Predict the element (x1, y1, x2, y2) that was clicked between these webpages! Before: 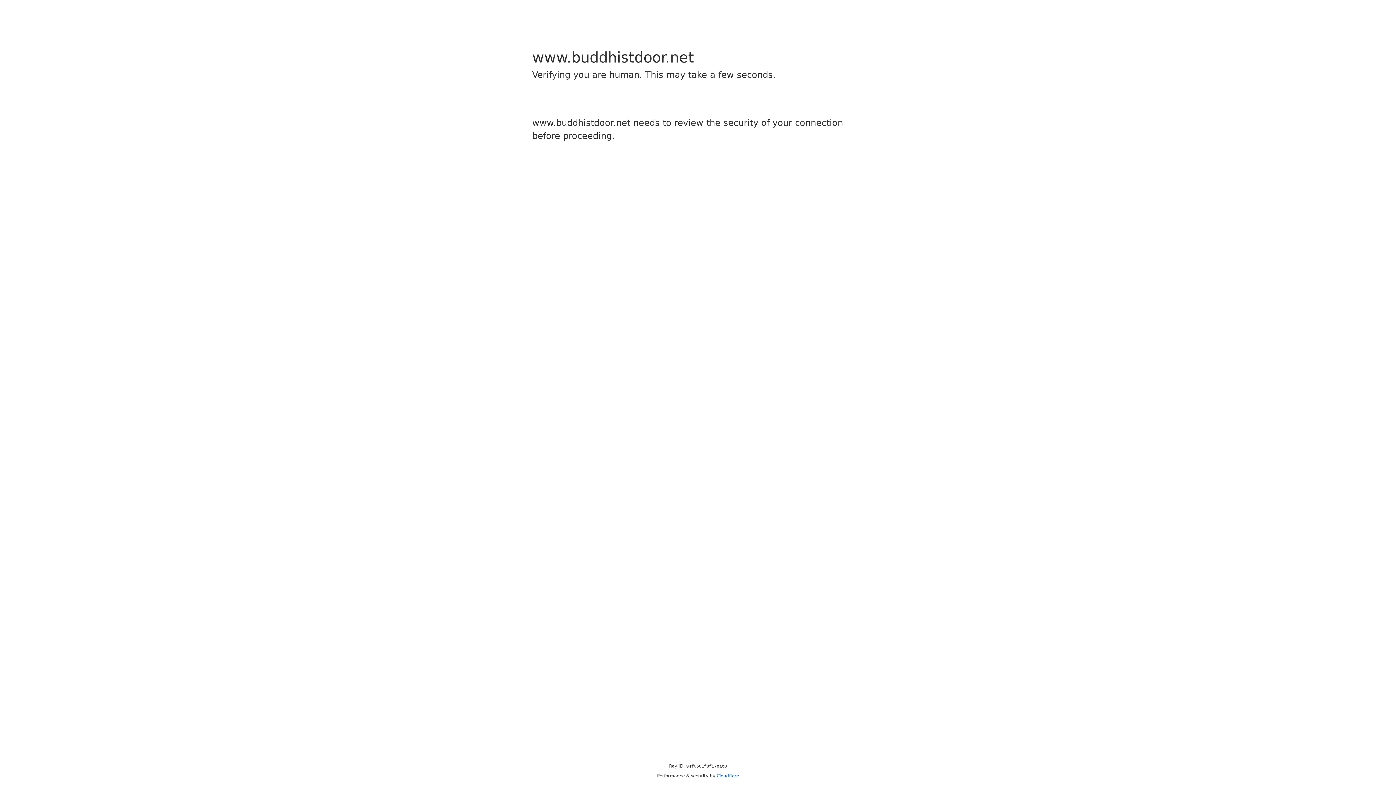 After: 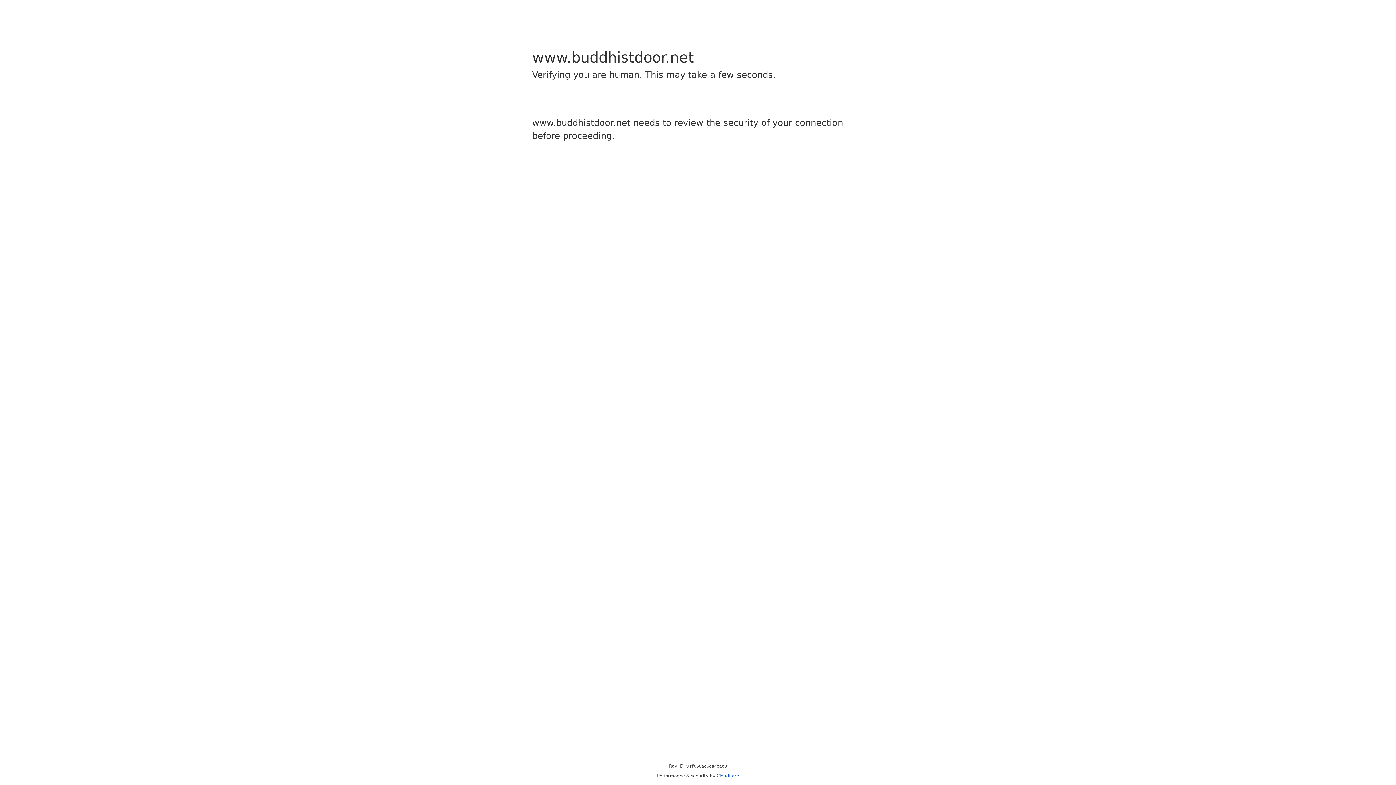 Action: label: Cloudflare bbox: (716, 773, 739, 778)